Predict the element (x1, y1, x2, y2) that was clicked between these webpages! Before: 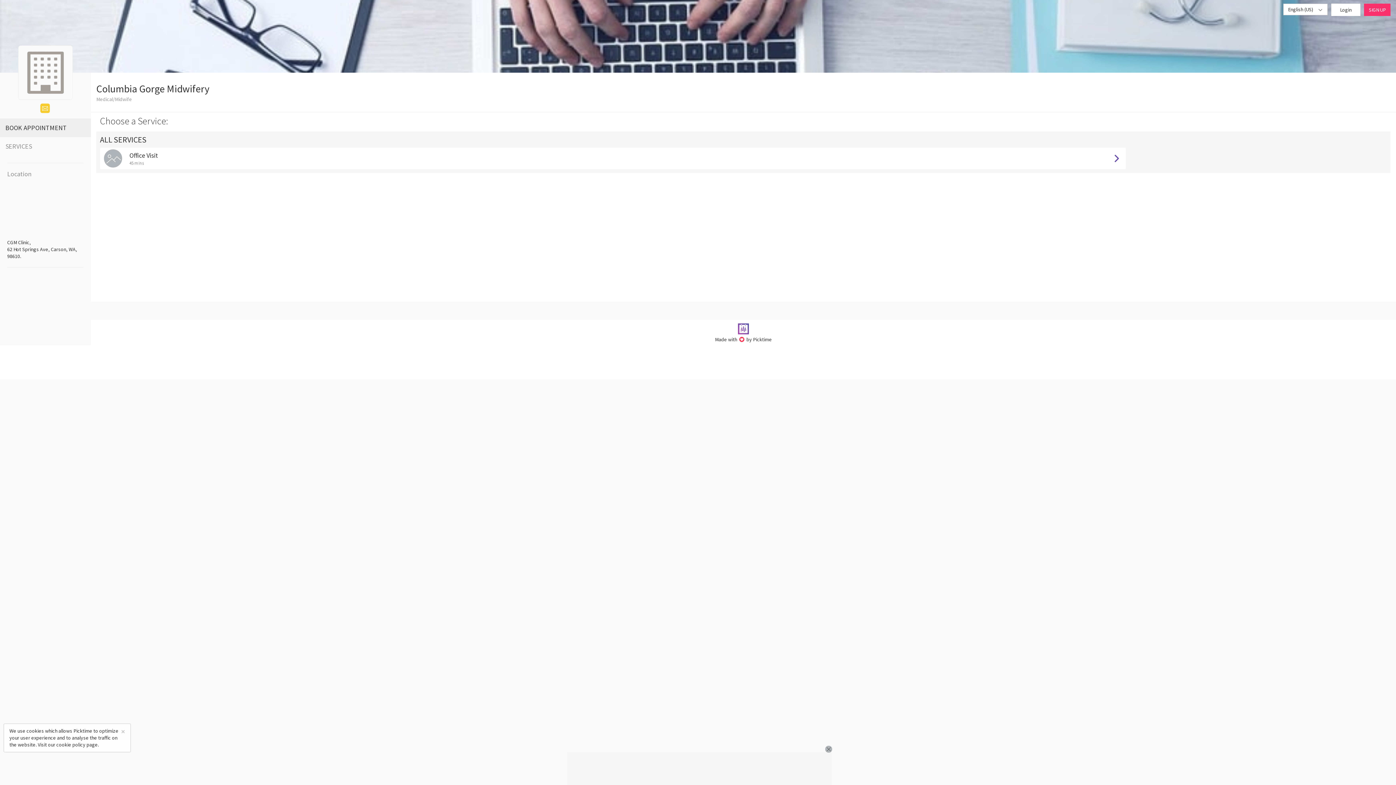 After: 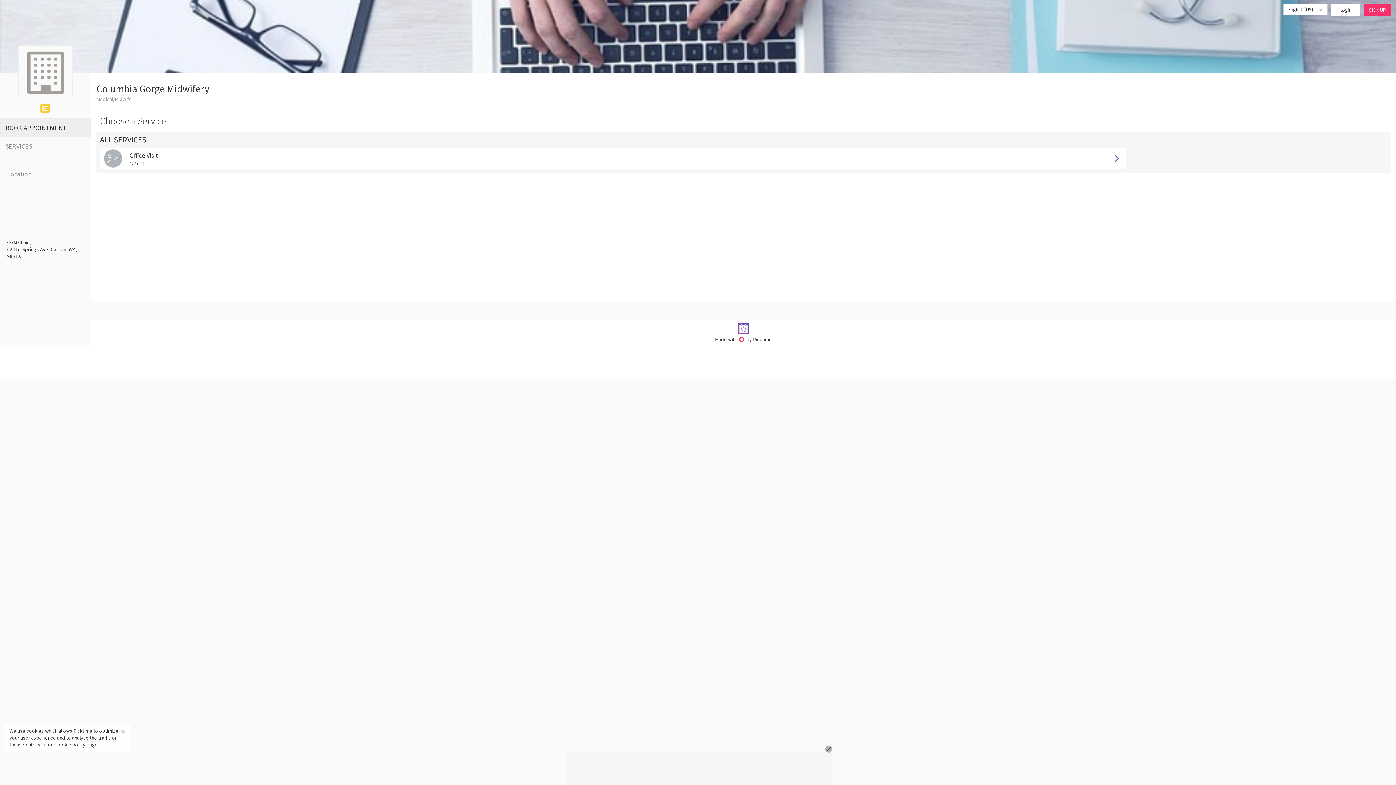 Action: bbox: (40, 105, 50, 112)